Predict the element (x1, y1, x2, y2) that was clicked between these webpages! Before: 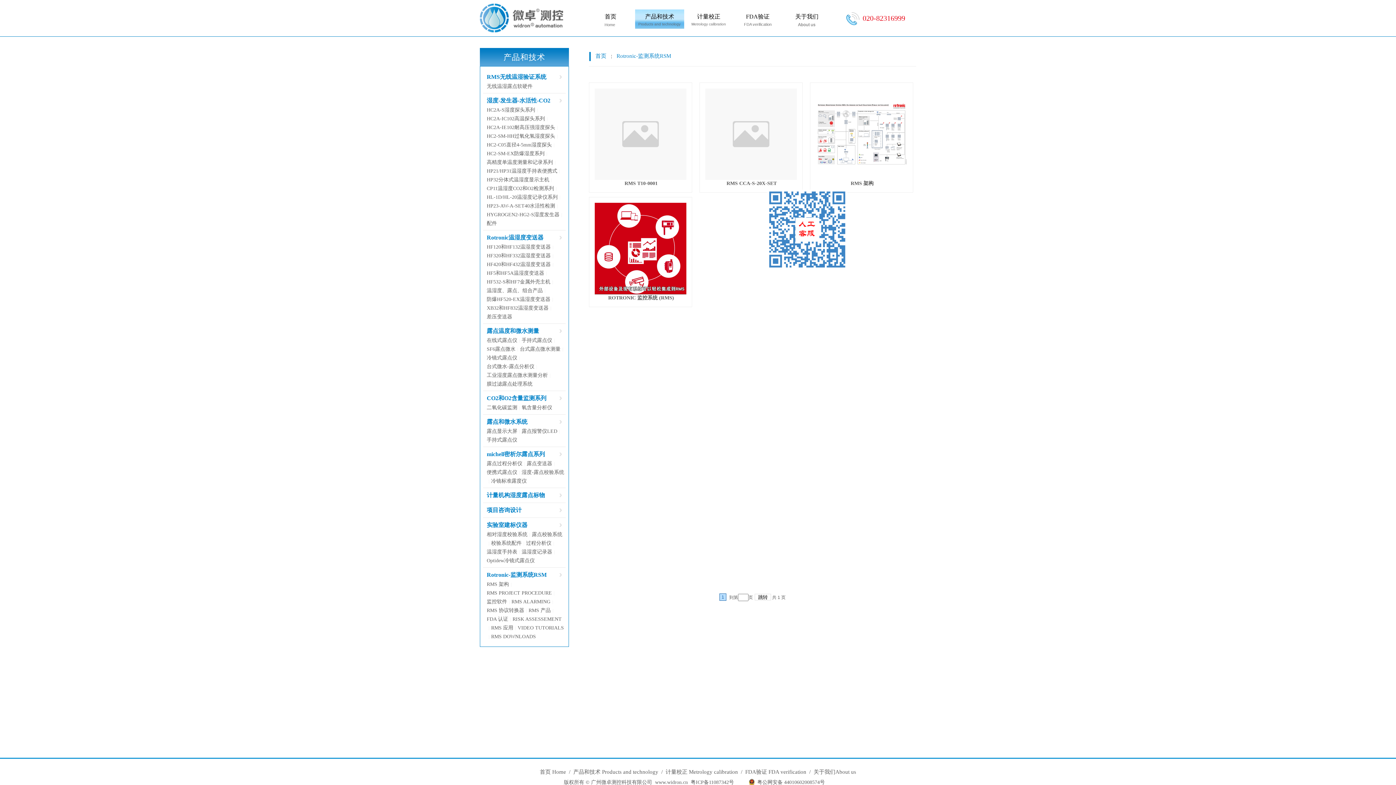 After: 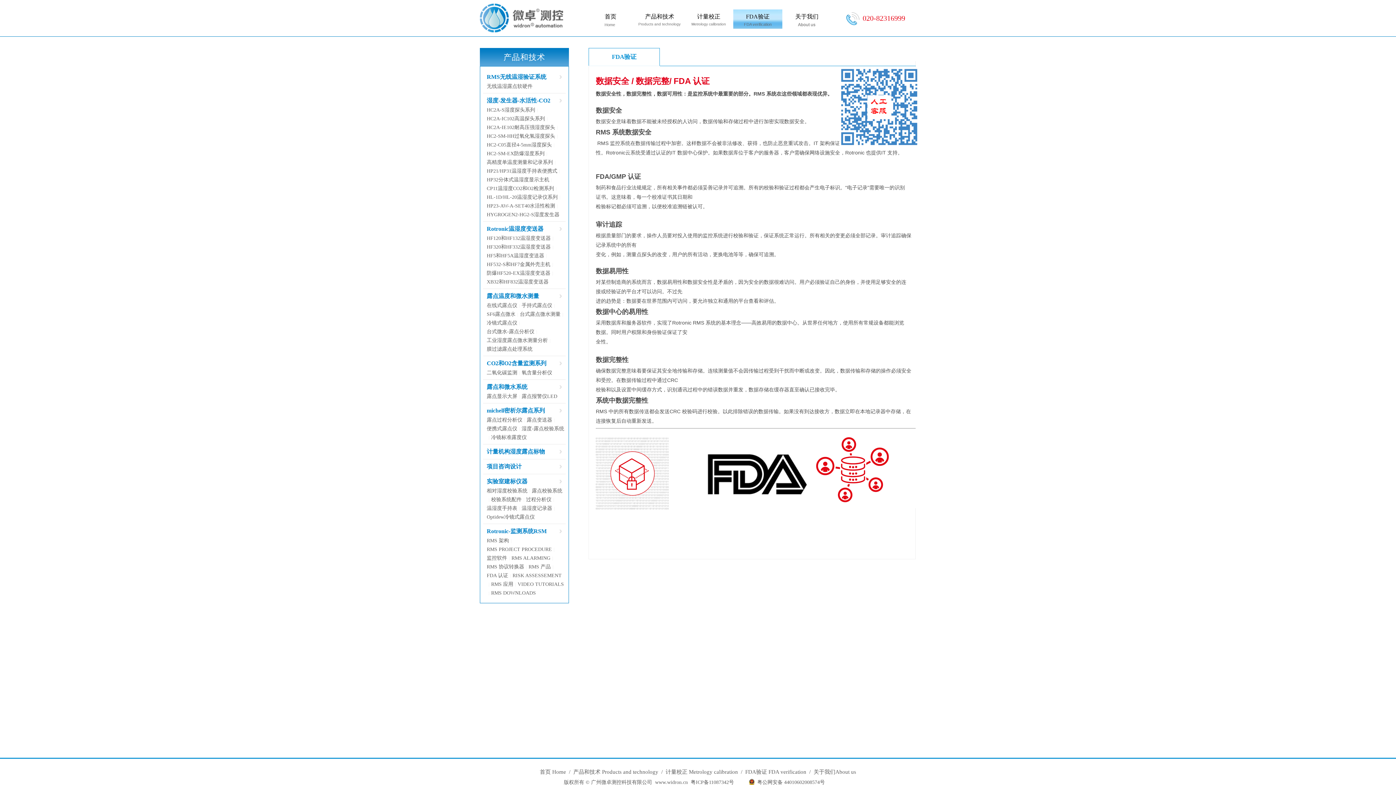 Action: bbox: (745, 770, 806, 775) label: FDA验证 FDA verification